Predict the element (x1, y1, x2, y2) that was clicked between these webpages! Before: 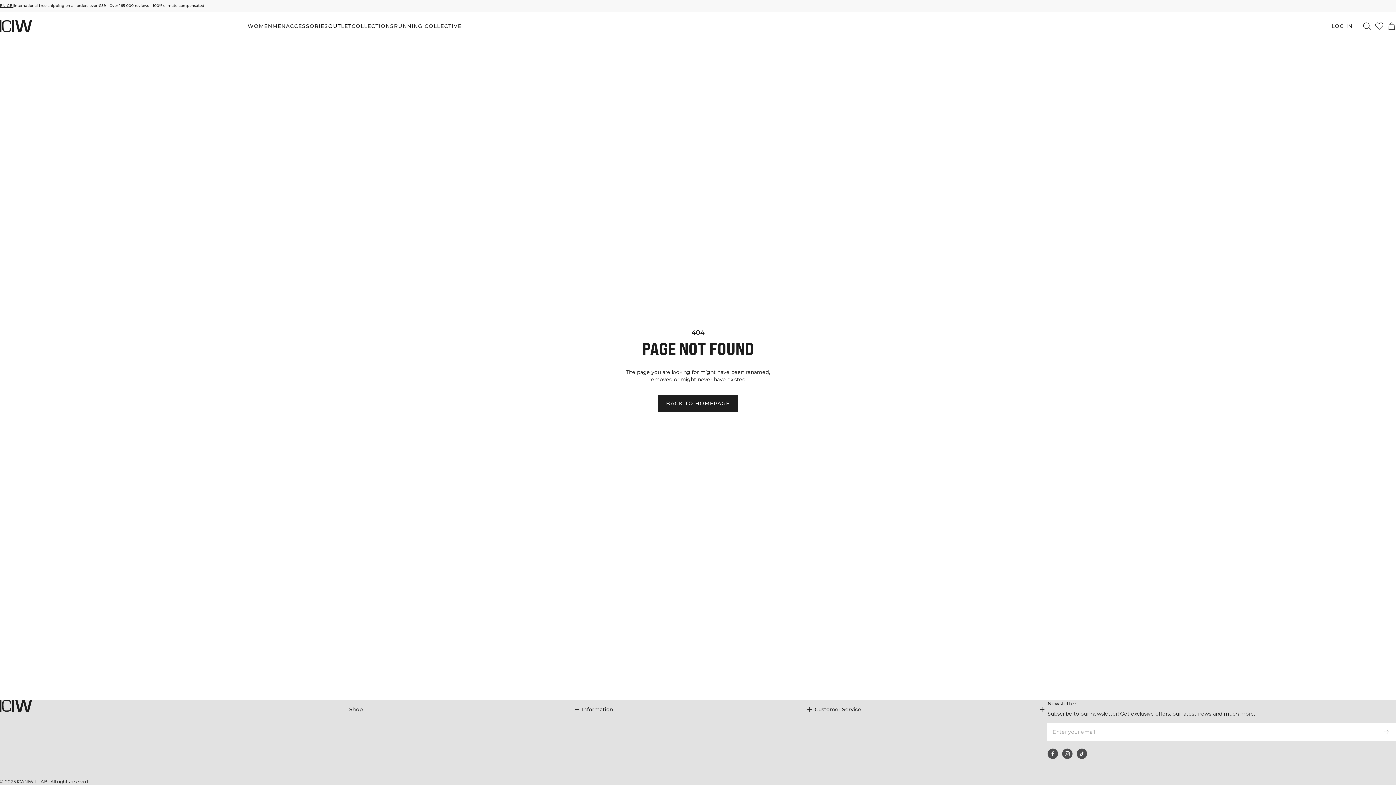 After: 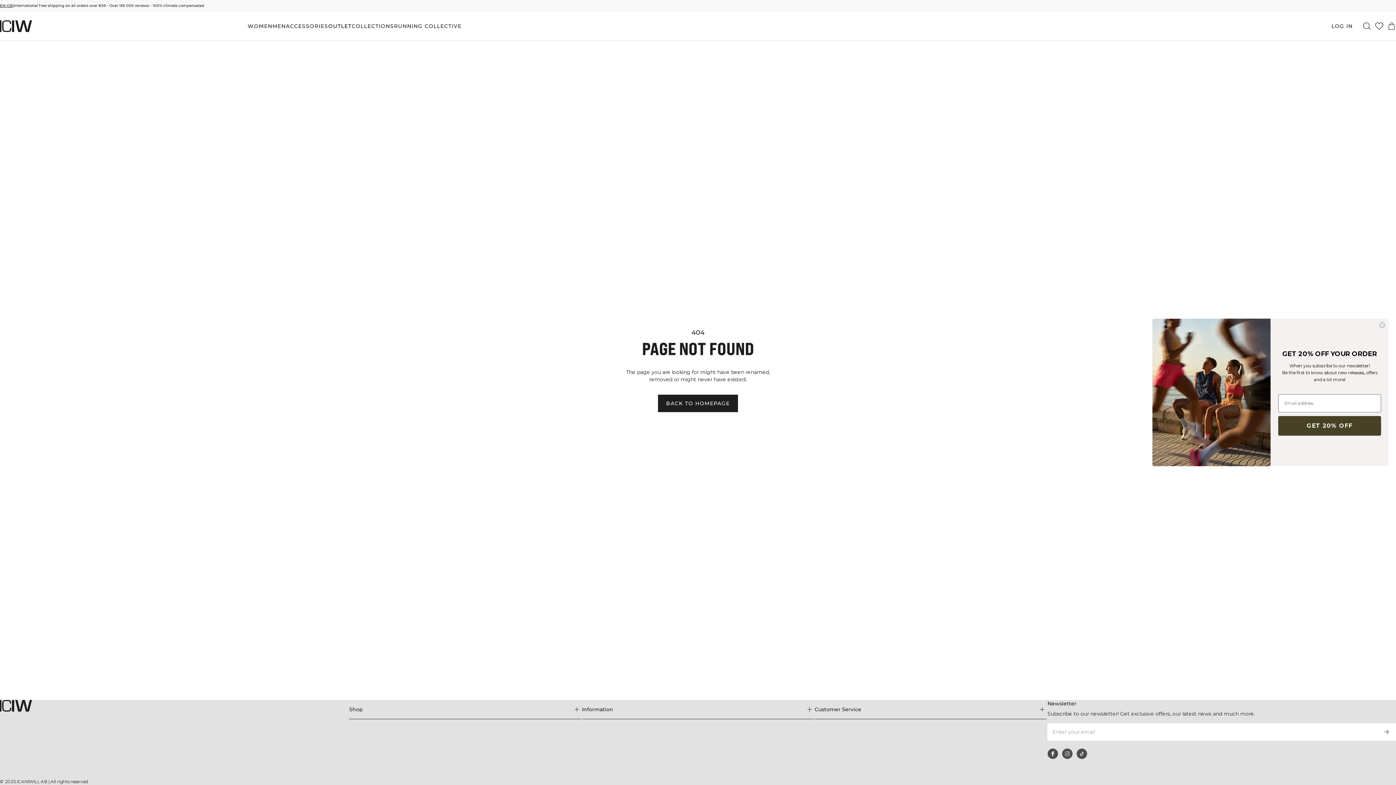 Action: bbox: (1323, 17, 1361, 34) label: Toggle login dialog